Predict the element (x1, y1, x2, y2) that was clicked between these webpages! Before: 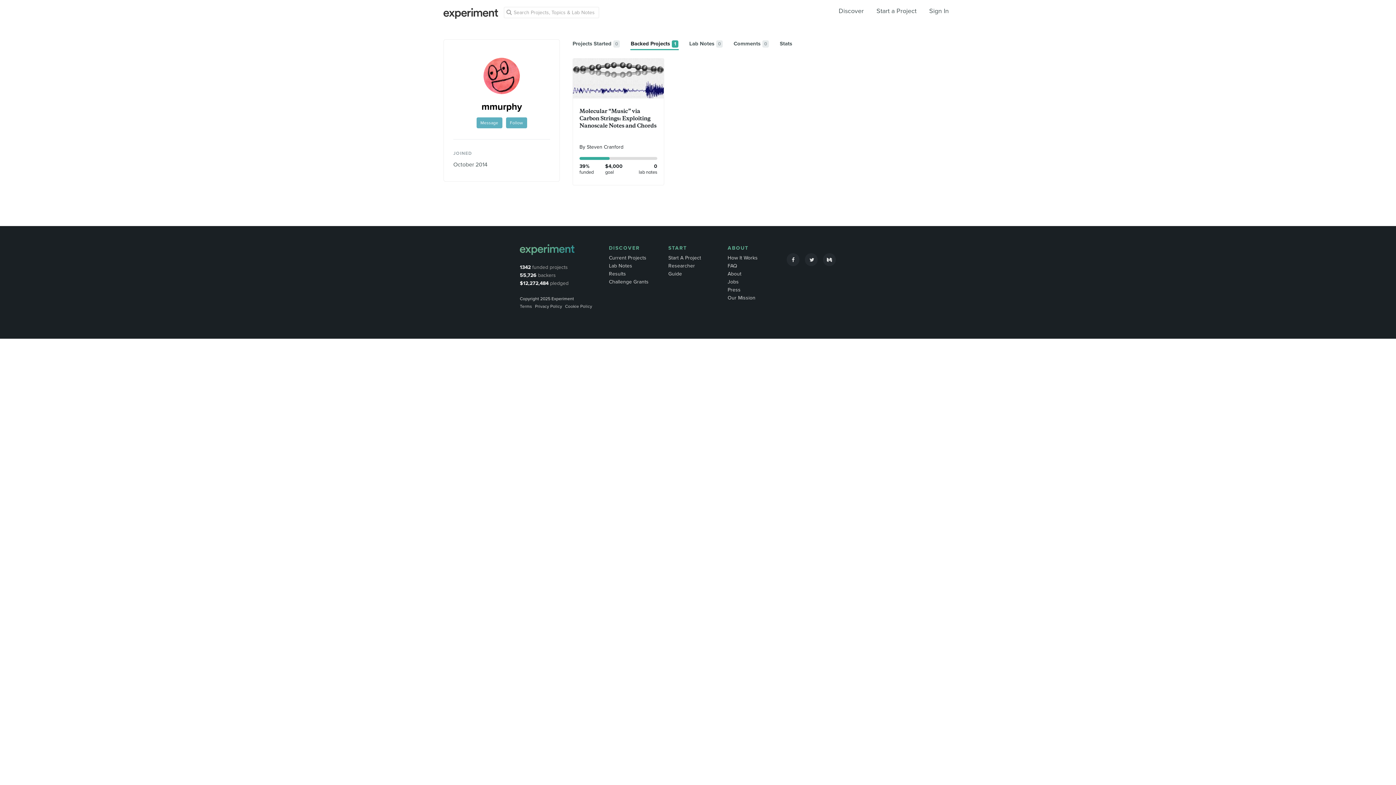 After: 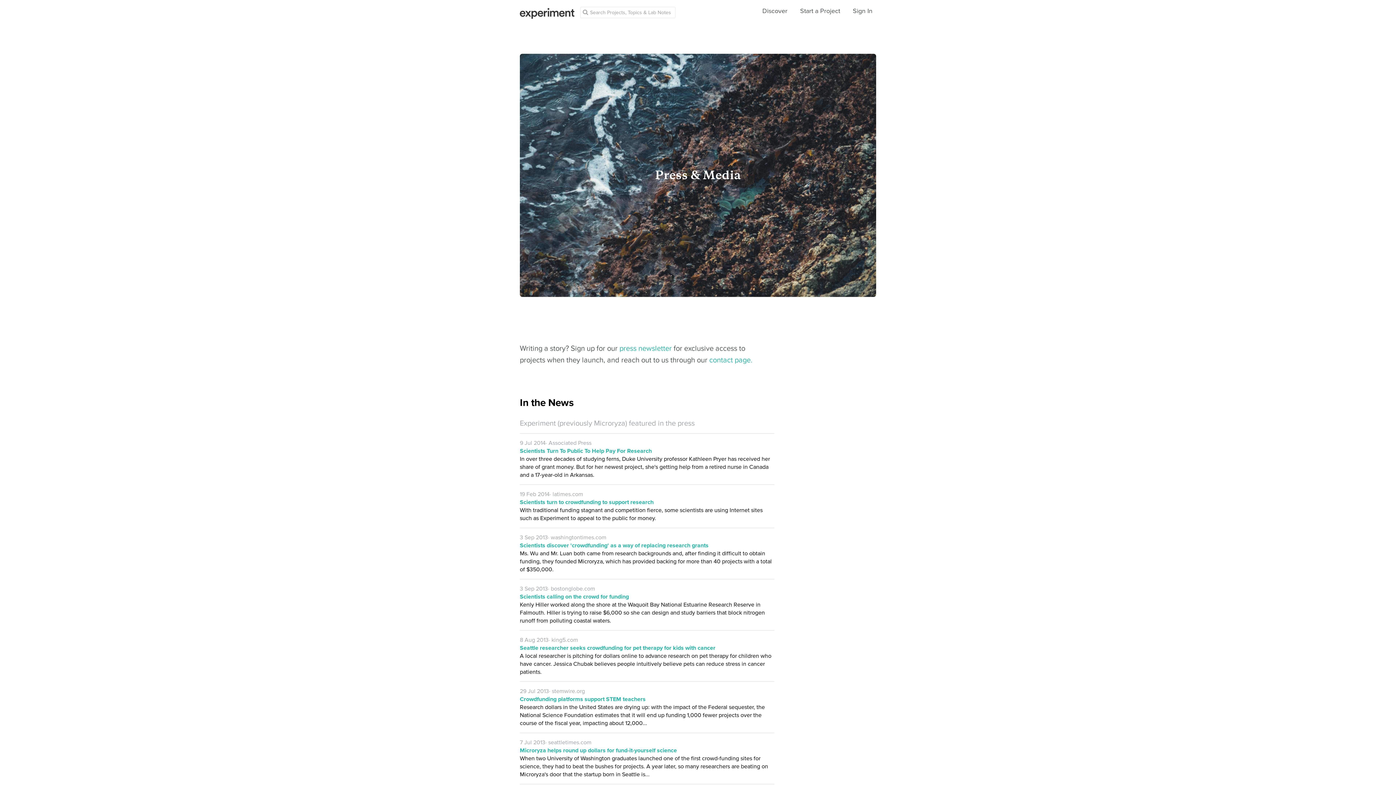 Action: label: Press bbox: (727, 286, 740, 293)